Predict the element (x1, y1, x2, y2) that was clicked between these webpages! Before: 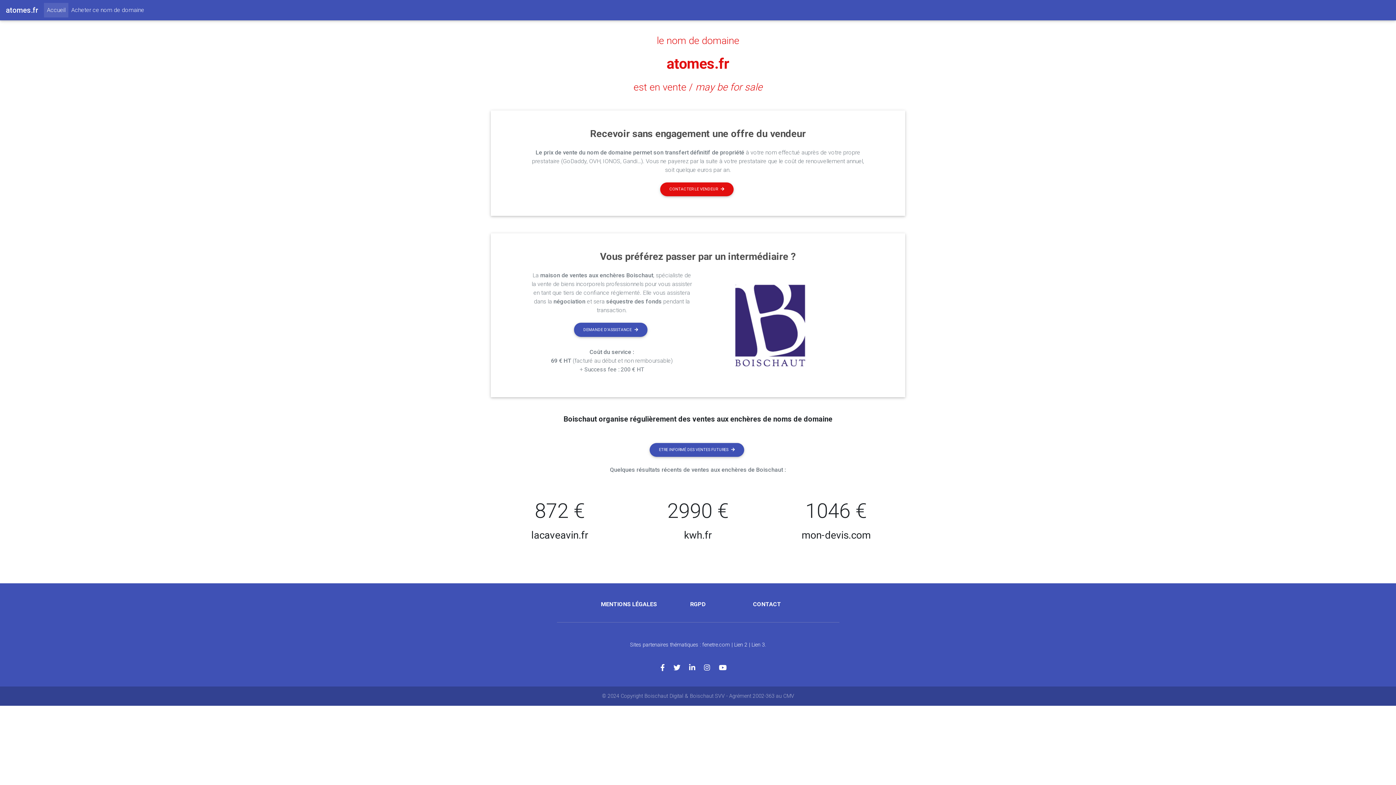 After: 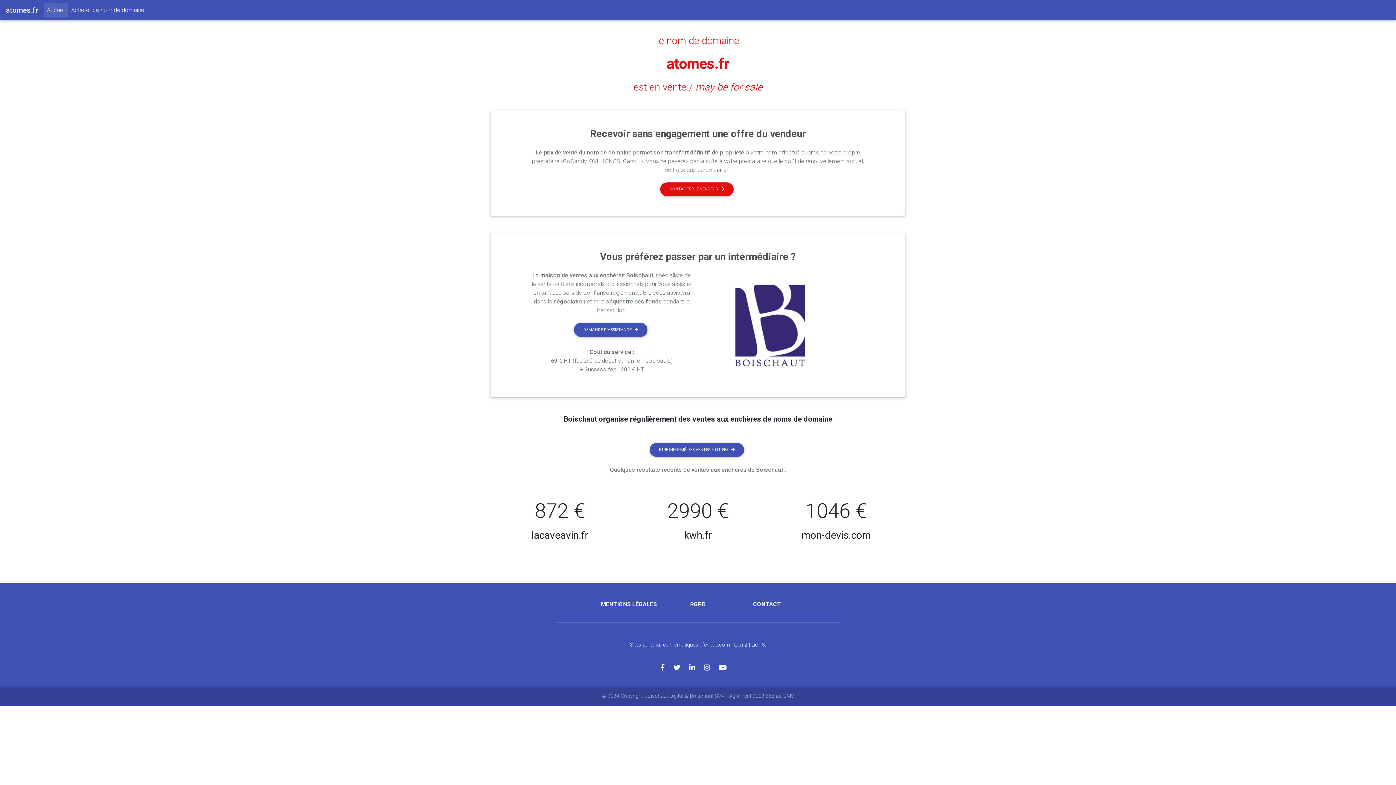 Action: bbox: (689, 664, 704, 672)